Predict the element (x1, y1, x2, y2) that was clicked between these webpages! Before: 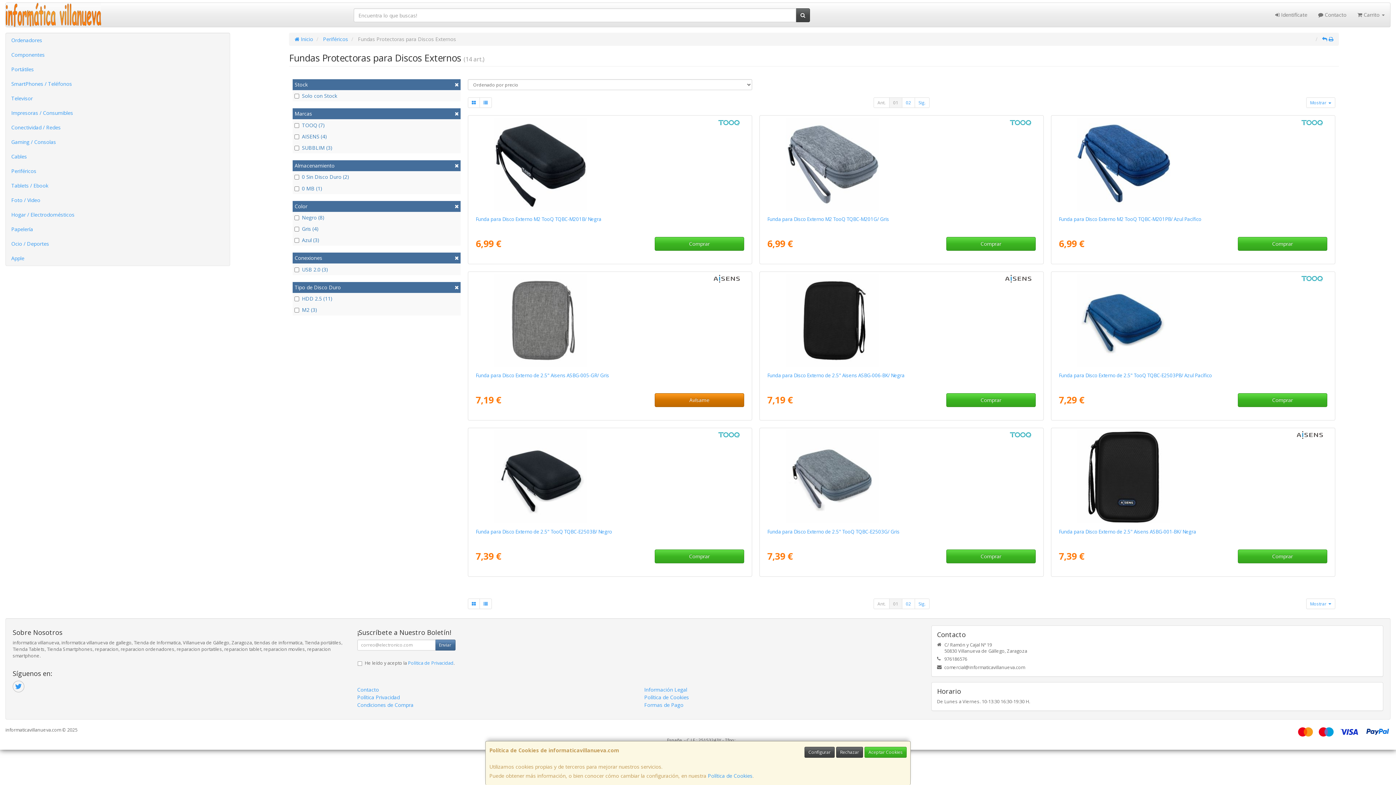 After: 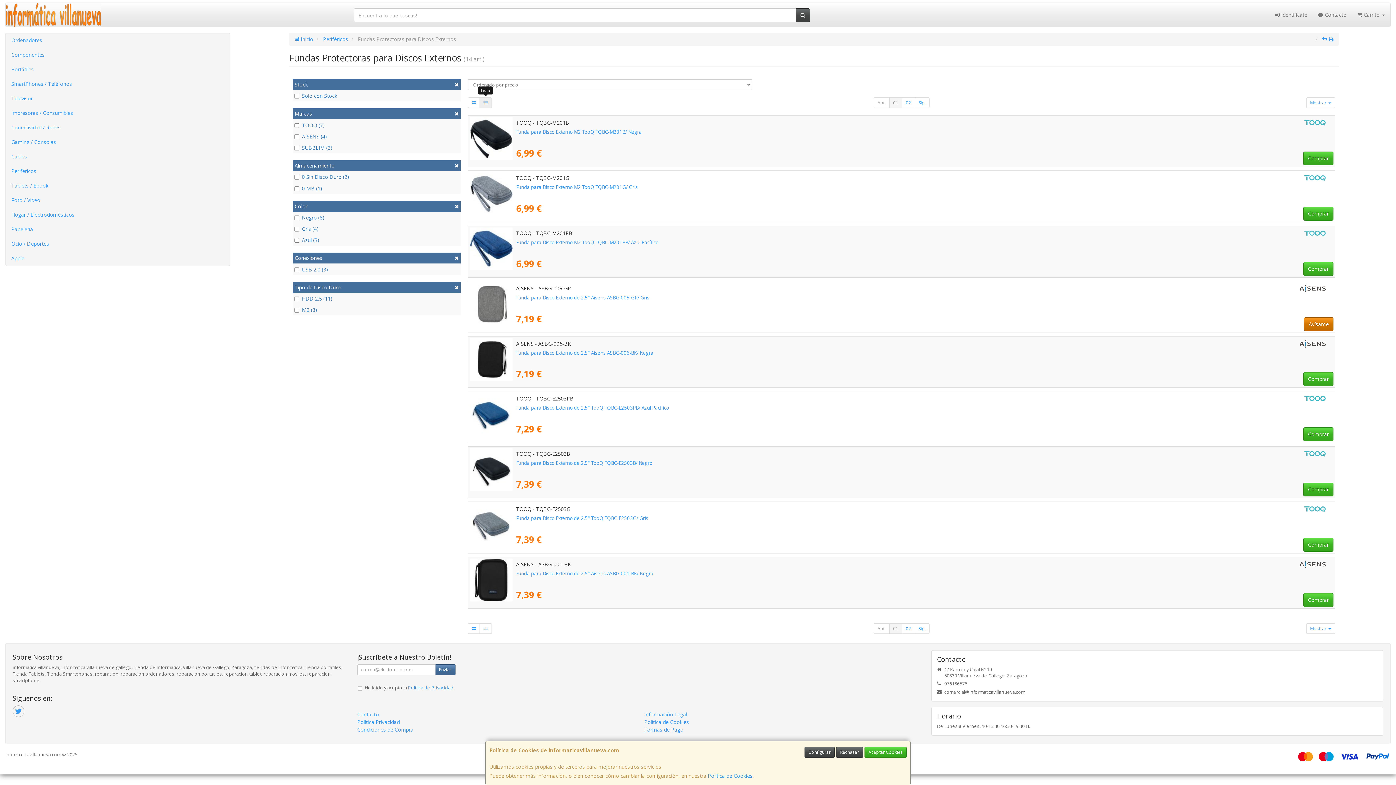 Action: bbox: (479, 97, 491, 108)